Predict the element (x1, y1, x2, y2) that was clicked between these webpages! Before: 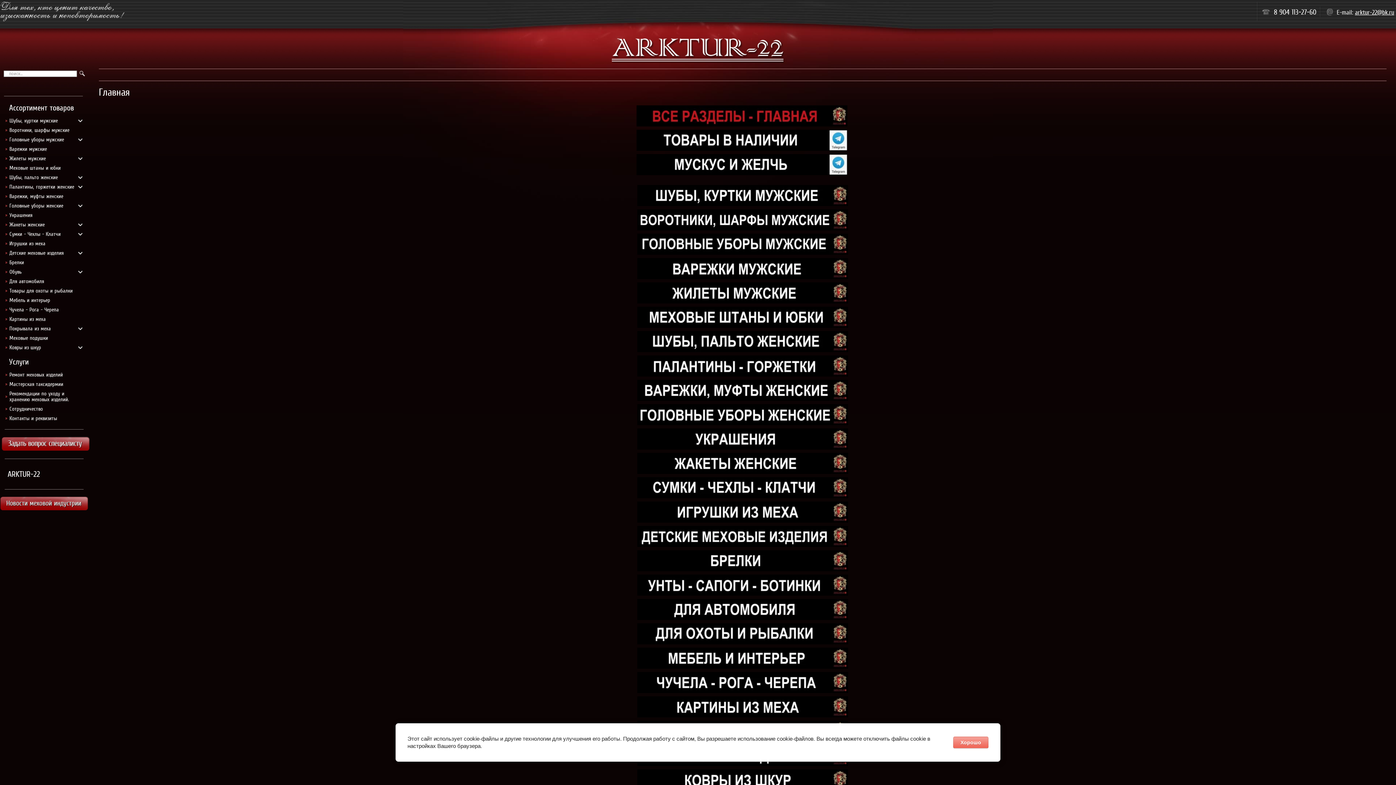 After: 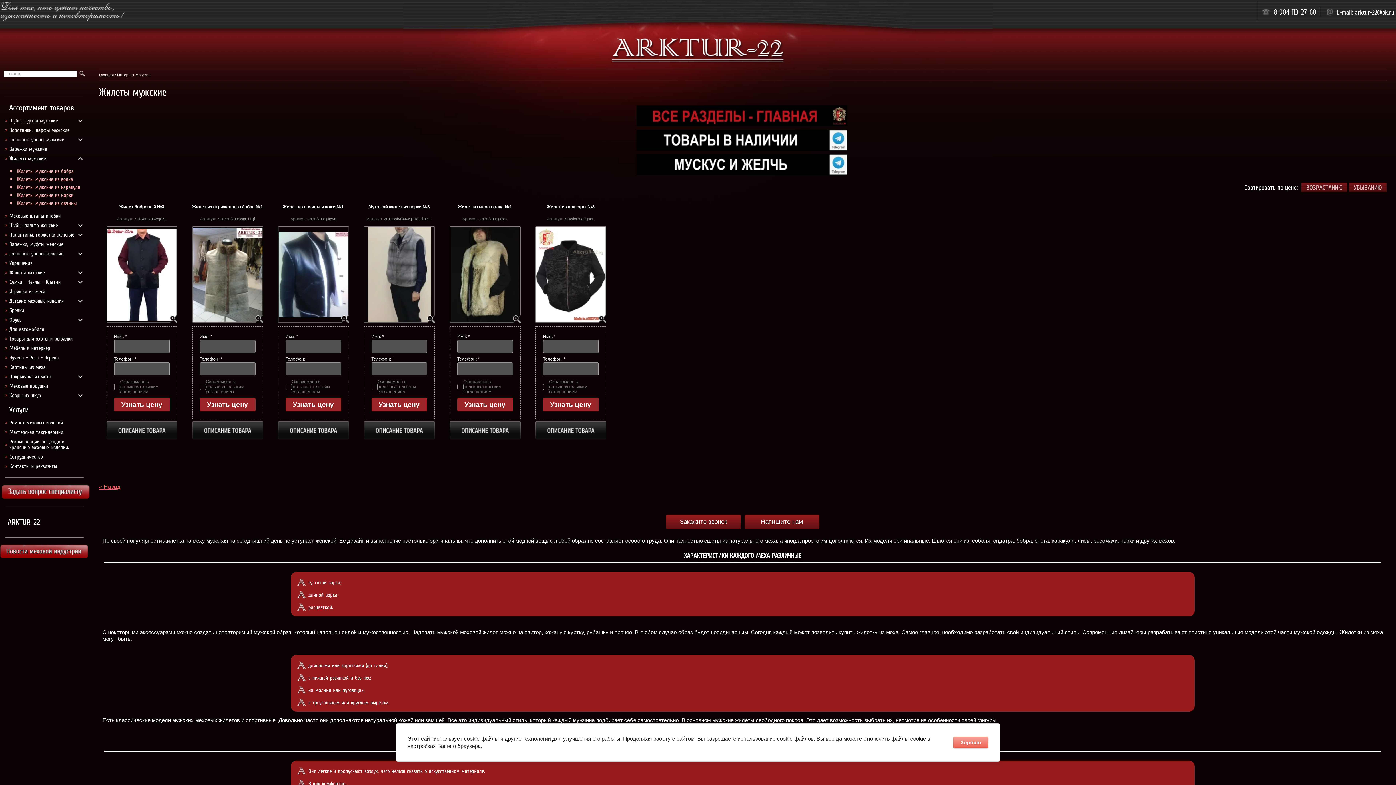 Action: bbox: (637, 298, 848, 304)